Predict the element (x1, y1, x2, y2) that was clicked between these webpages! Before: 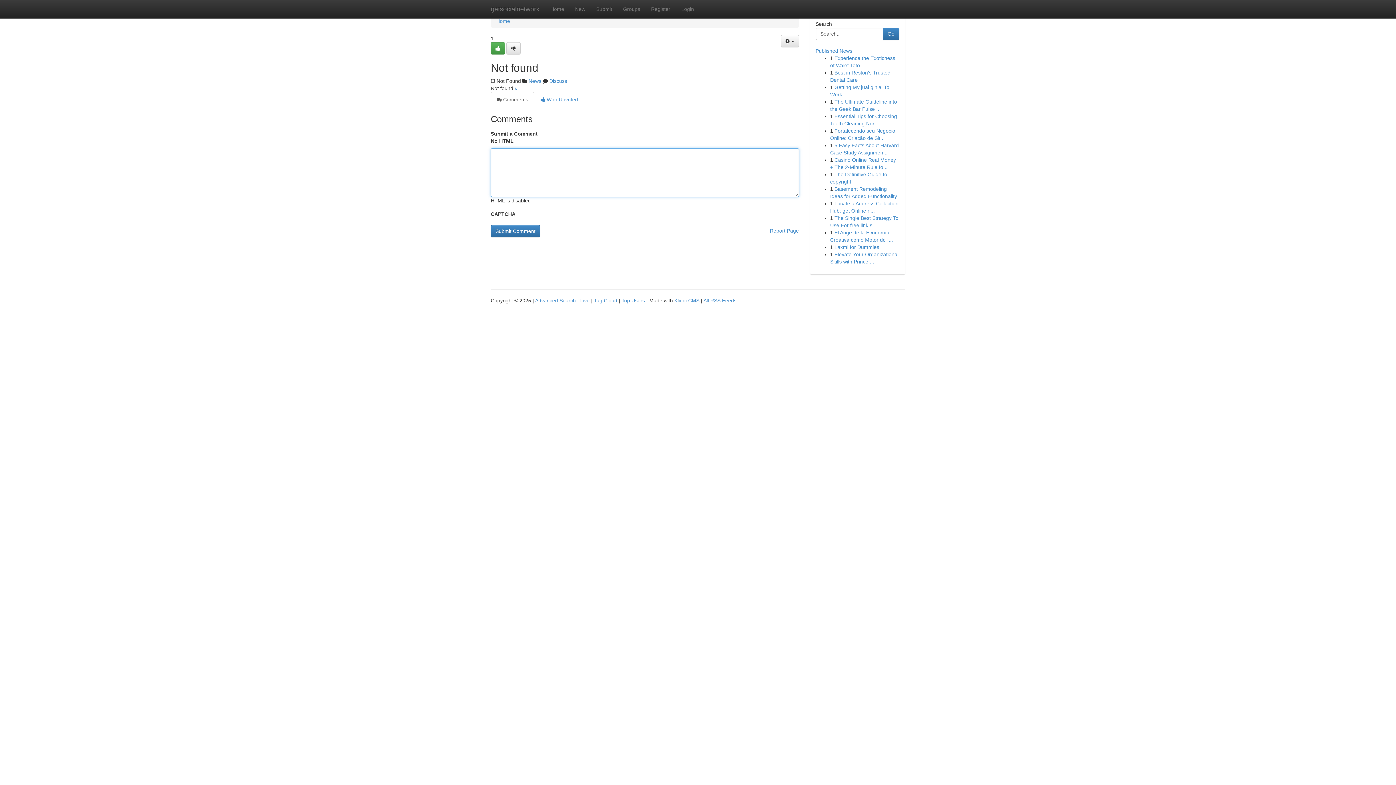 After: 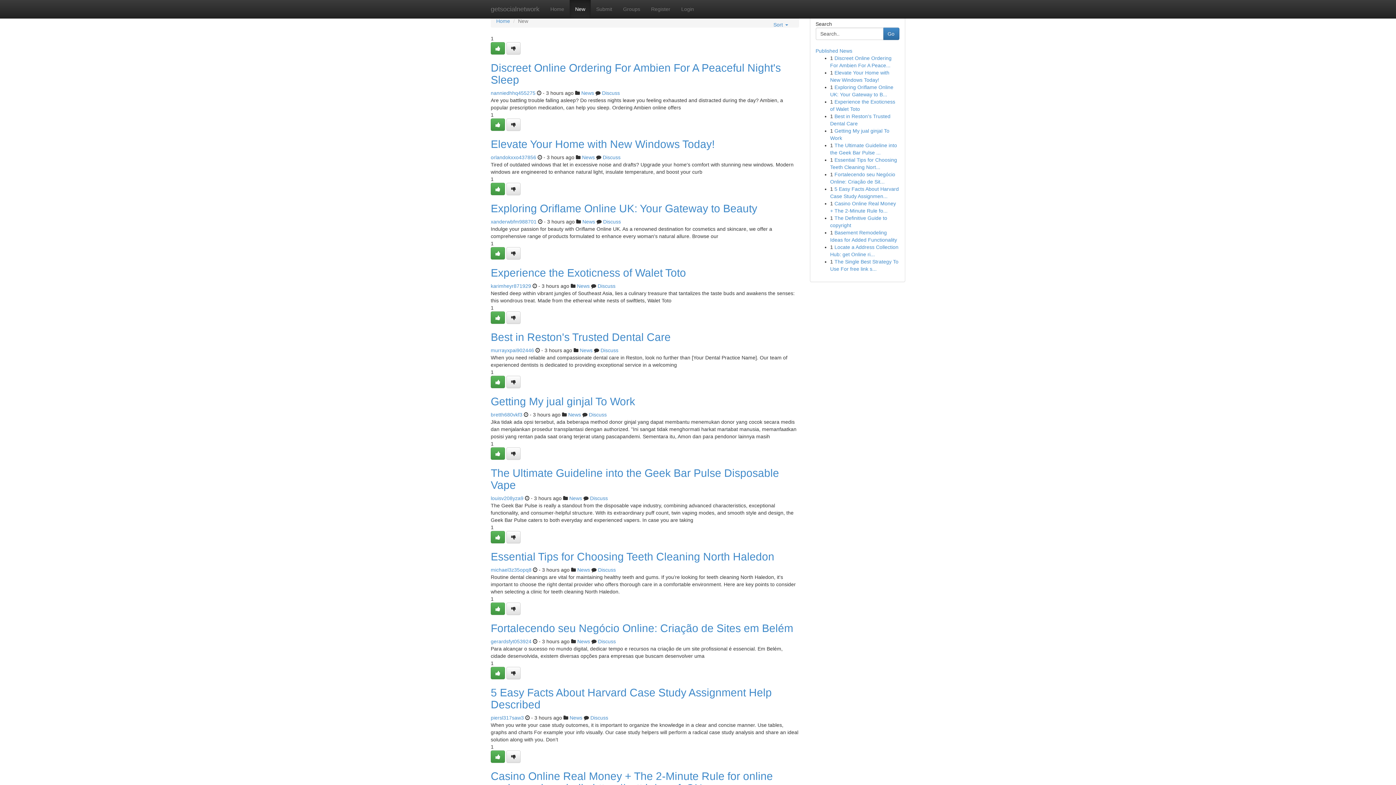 Action: bbox: (569, 0, 590, 18) label: New